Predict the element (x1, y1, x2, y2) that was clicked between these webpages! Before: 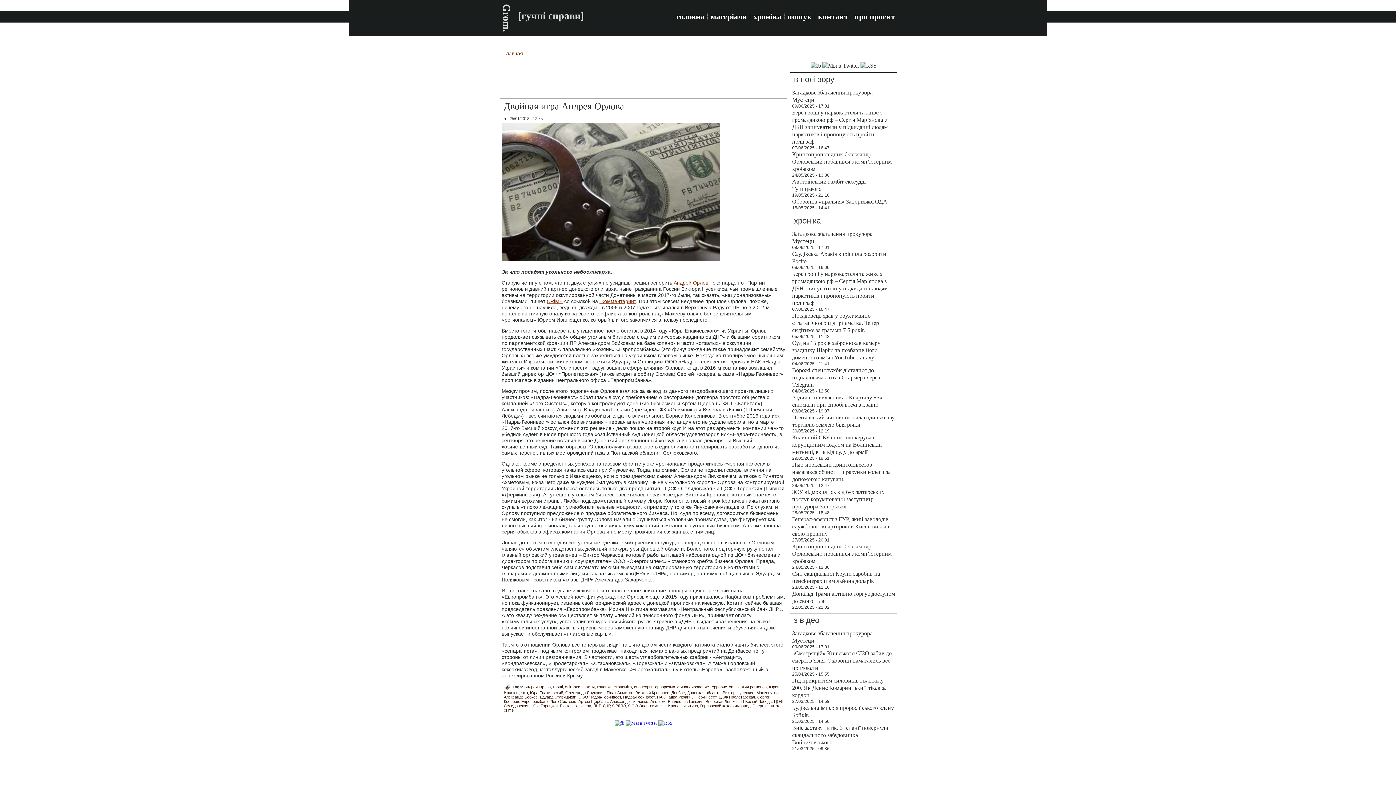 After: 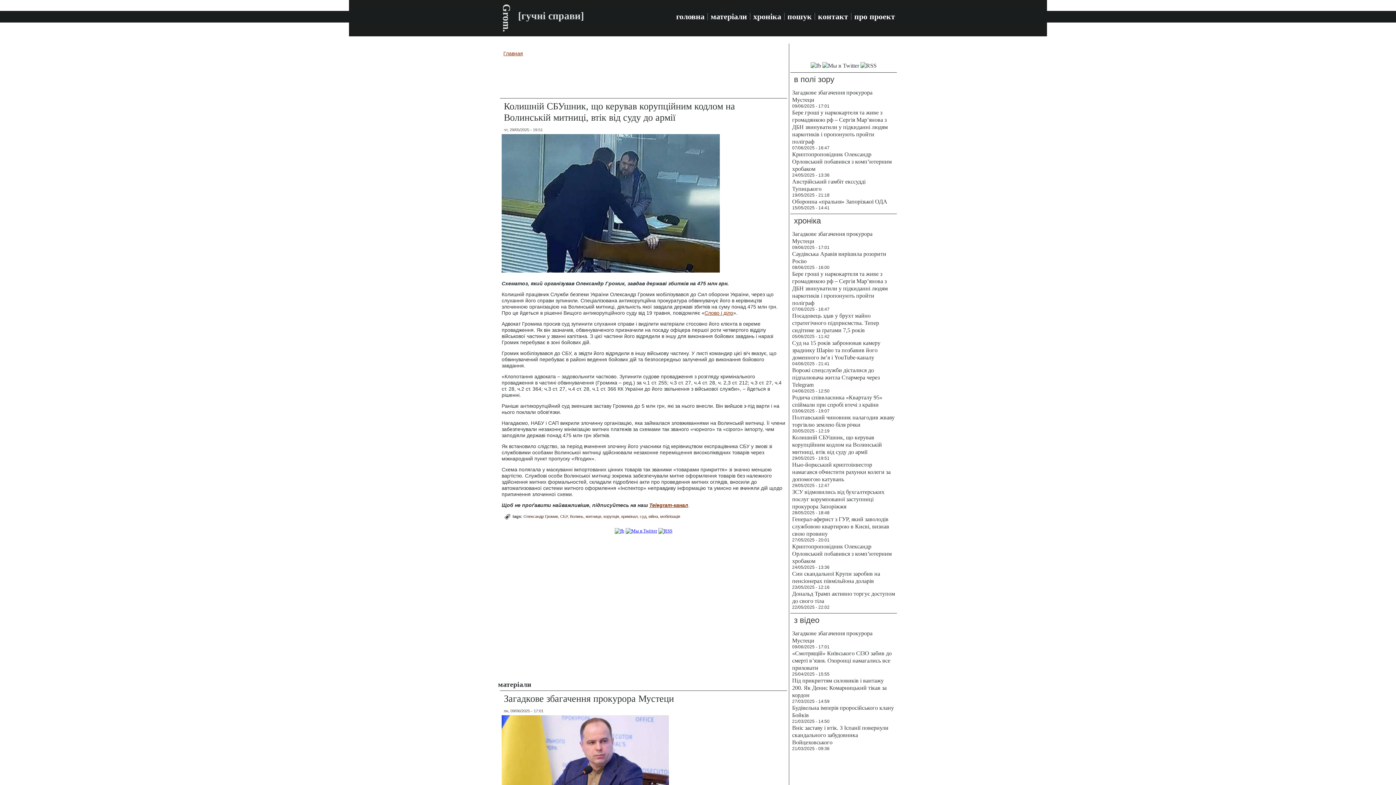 Action: bbox: (792, 434, 882, 455) label: Колишній СБУшник, що керував корупційним кодлом на Волинській митниці, втік від суду до армії